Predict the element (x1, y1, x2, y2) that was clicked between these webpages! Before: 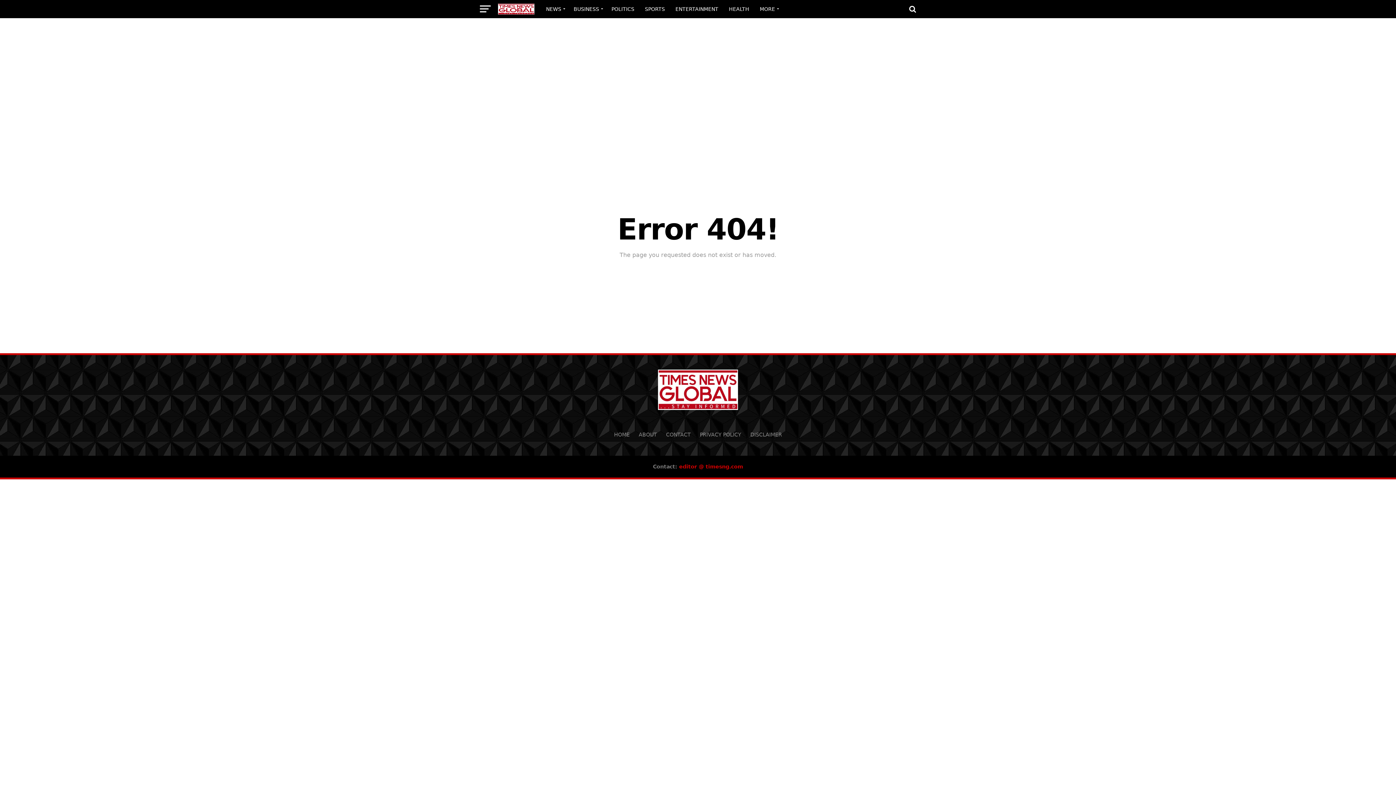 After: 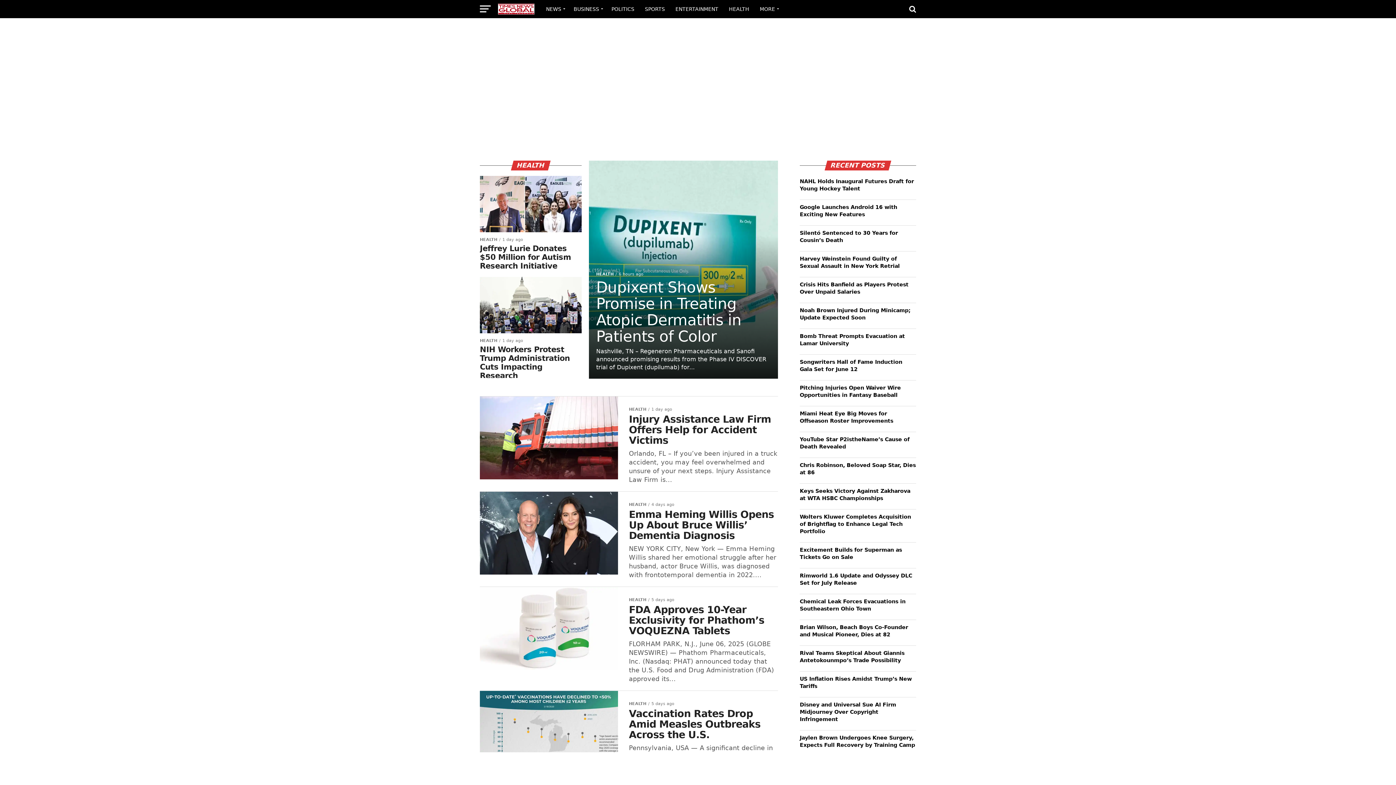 Action: label: HEALTH bbox: (724, 0, 753, 18)